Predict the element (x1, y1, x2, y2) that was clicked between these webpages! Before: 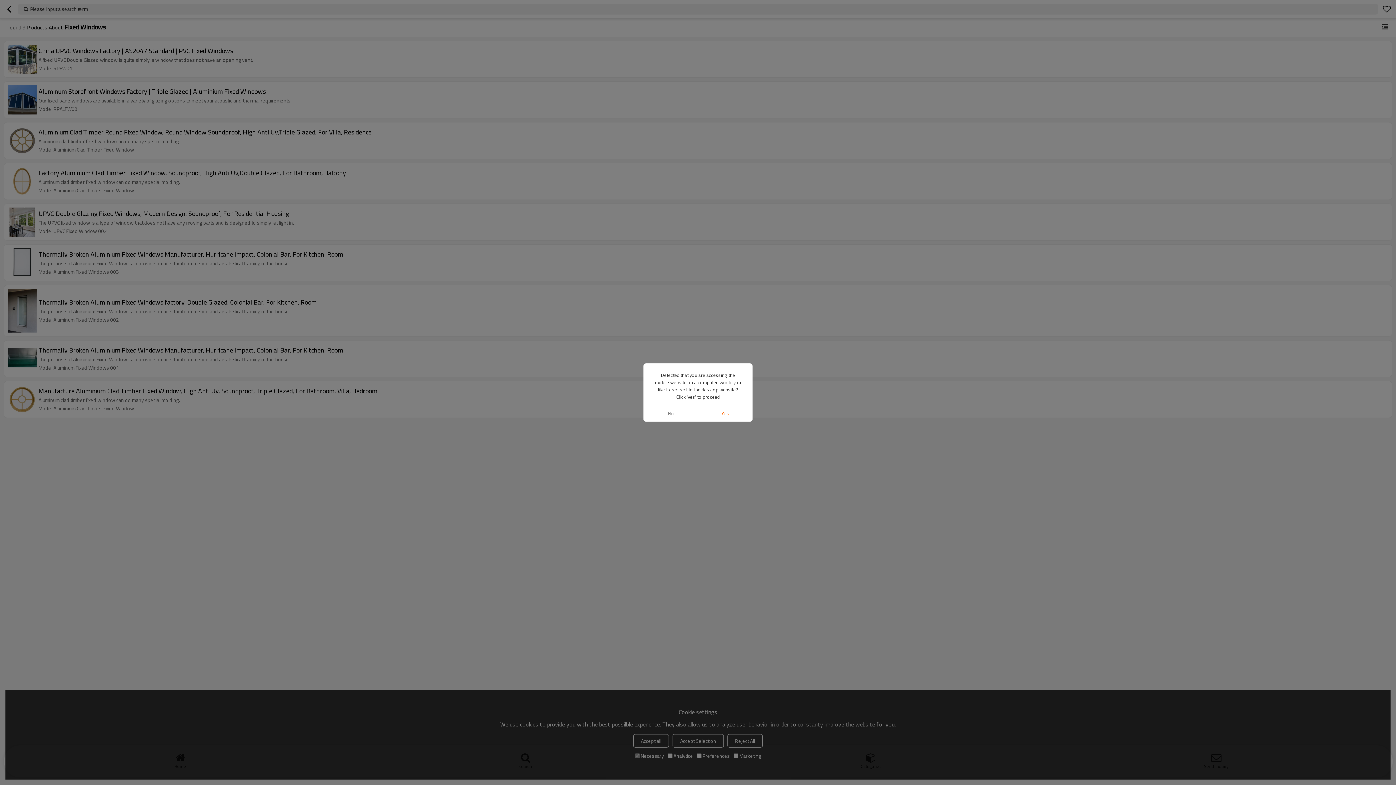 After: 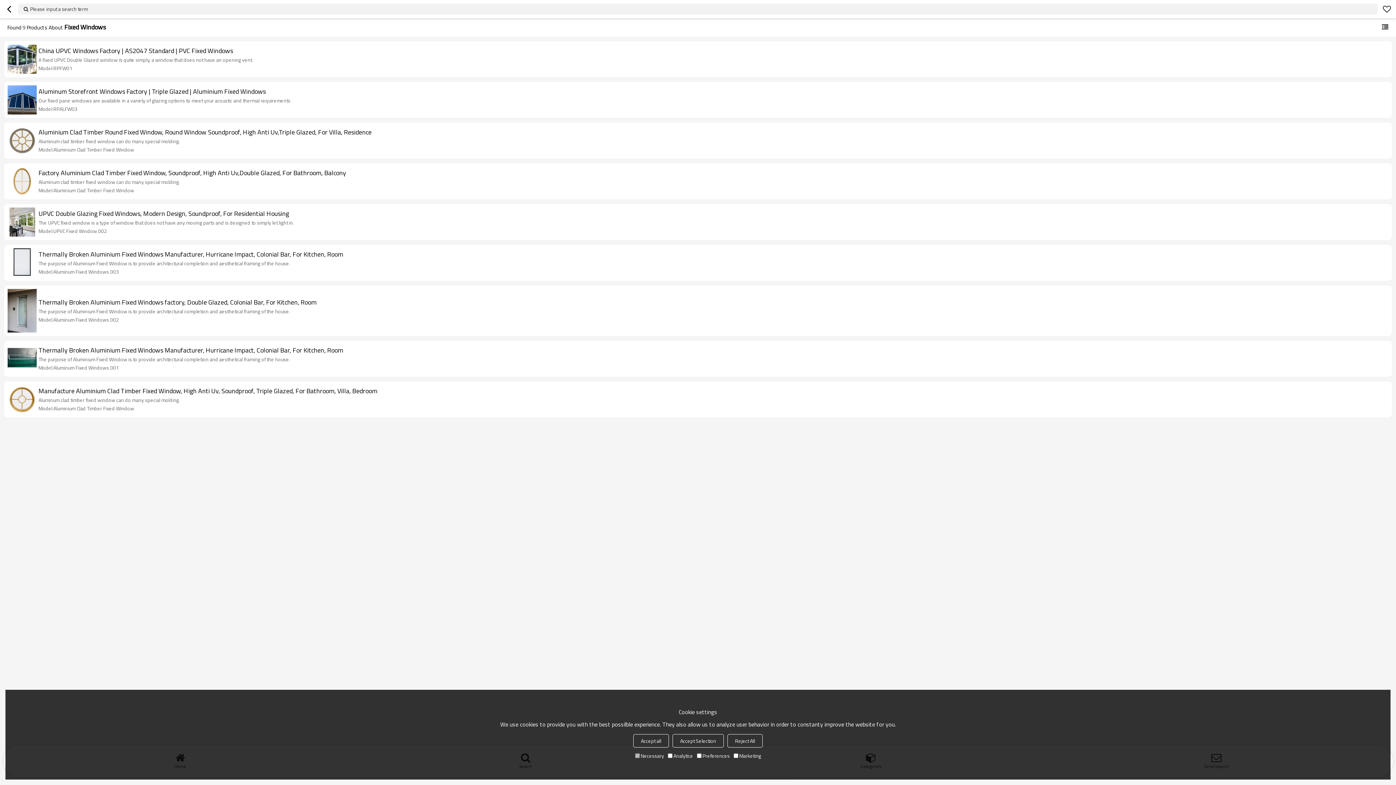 Action: bbox: (643, 405, 698, 421) label: No